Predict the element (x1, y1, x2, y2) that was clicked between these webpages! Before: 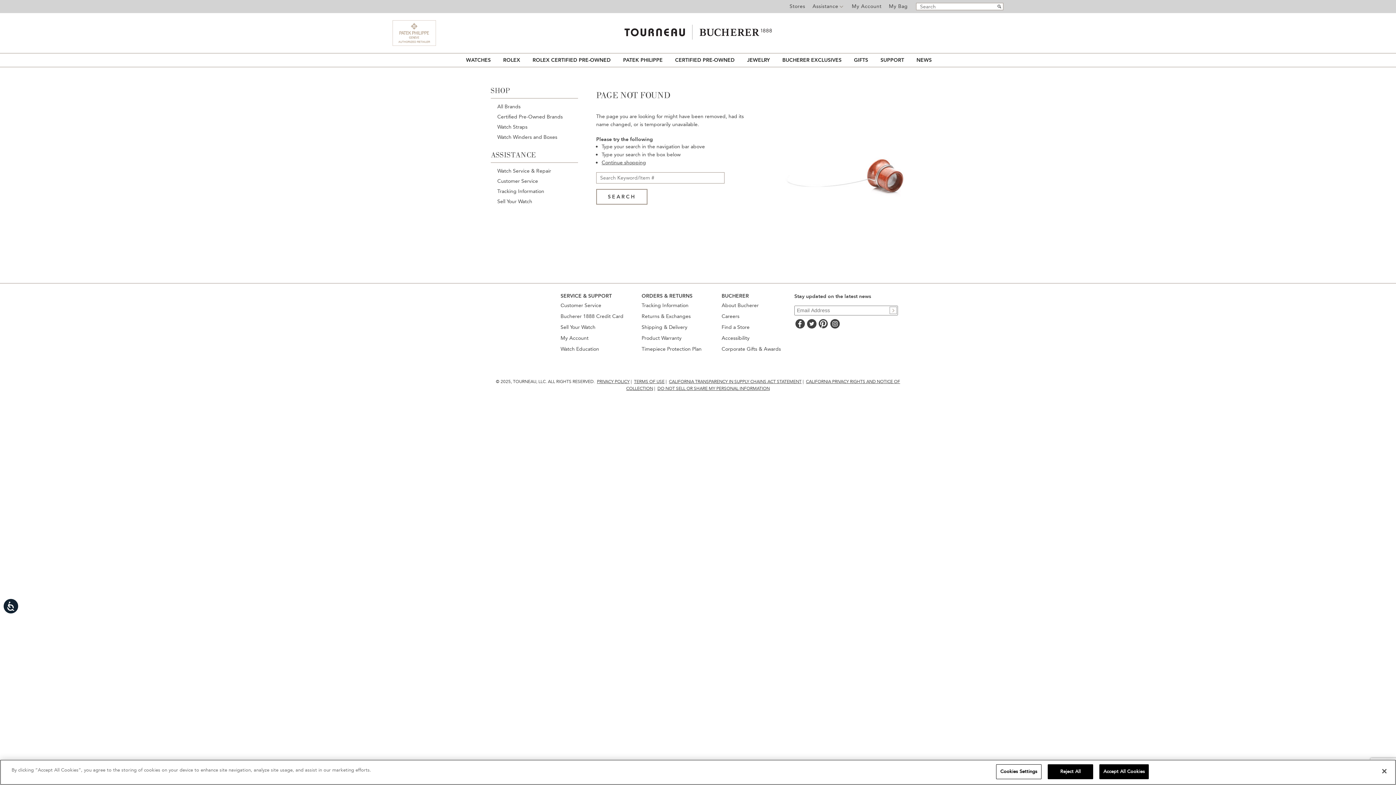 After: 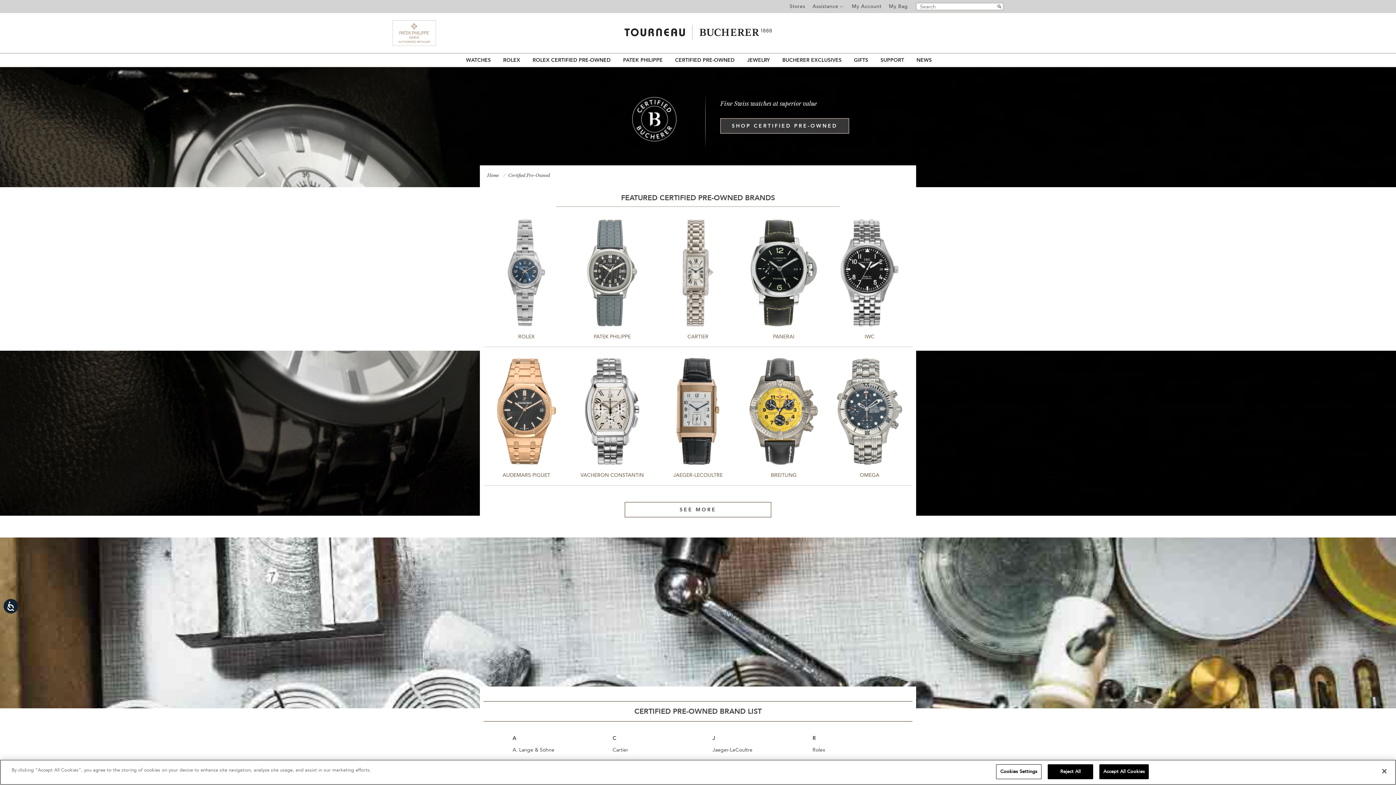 Action: bbox: (497, 113, 562, 120) label: Certified Pre-Owned Brands